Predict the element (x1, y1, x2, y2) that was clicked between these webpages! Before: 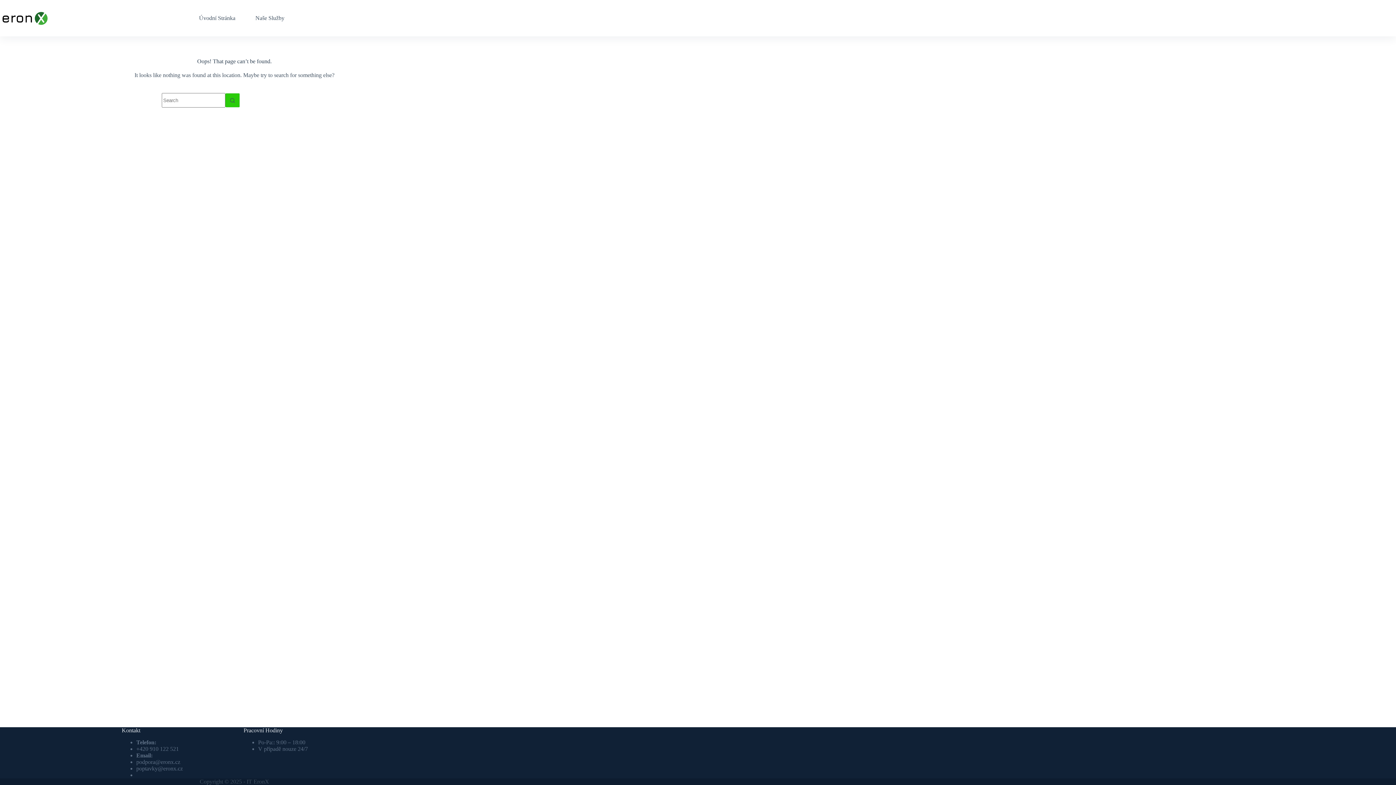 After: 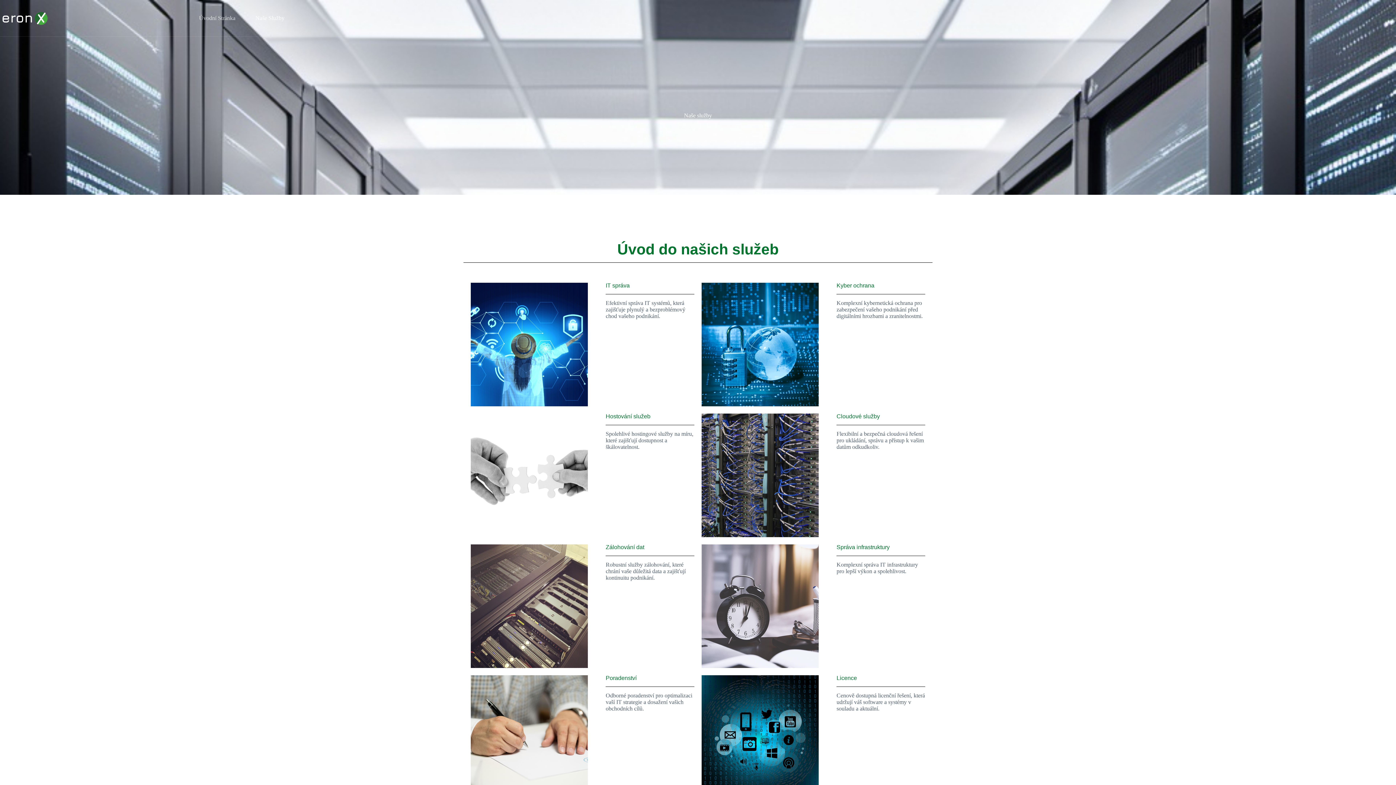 Action: label: Naše Služby bbox: (245, 0, 294, 36)